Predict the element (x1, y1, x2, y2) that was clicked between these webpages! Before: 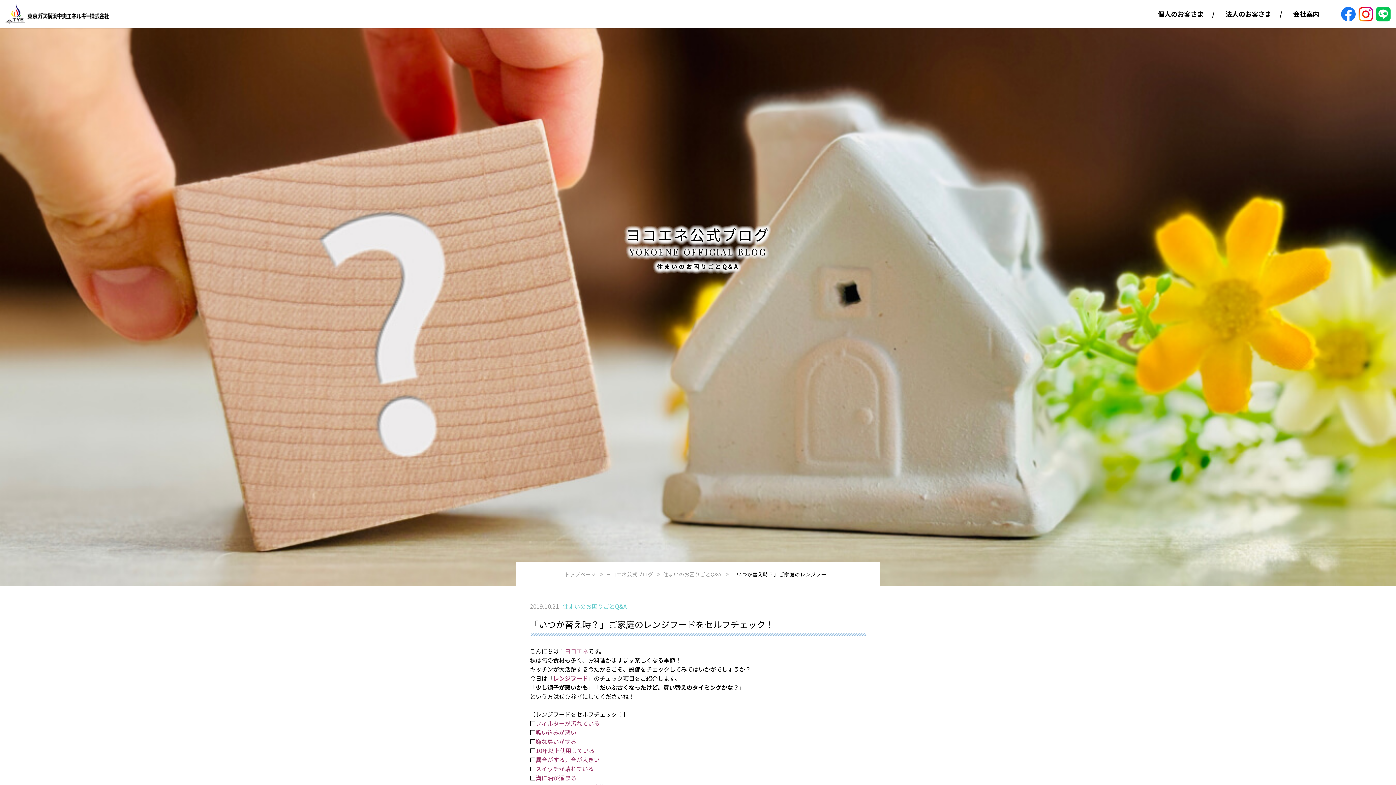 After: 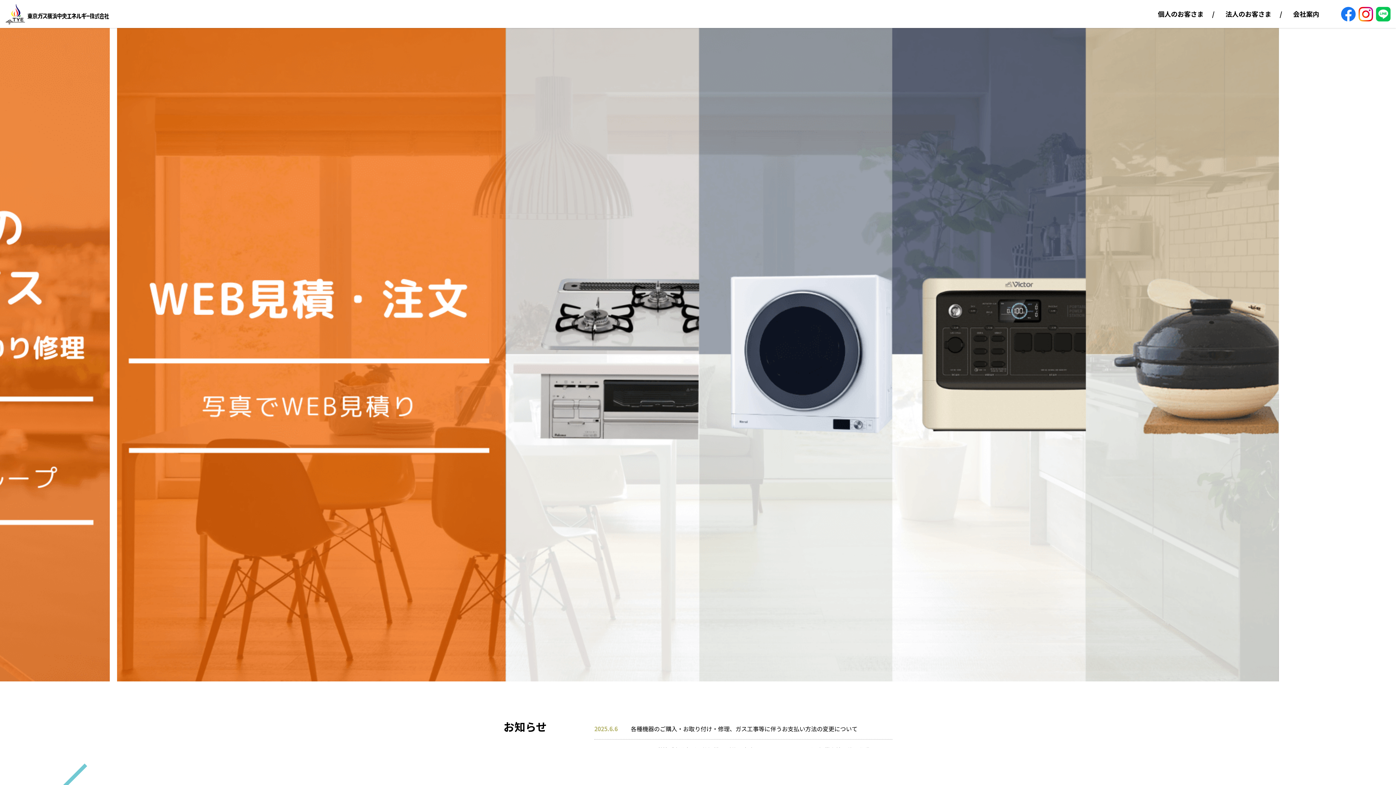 Action: bbox: (564, 570, 603, 578) label: トップページ